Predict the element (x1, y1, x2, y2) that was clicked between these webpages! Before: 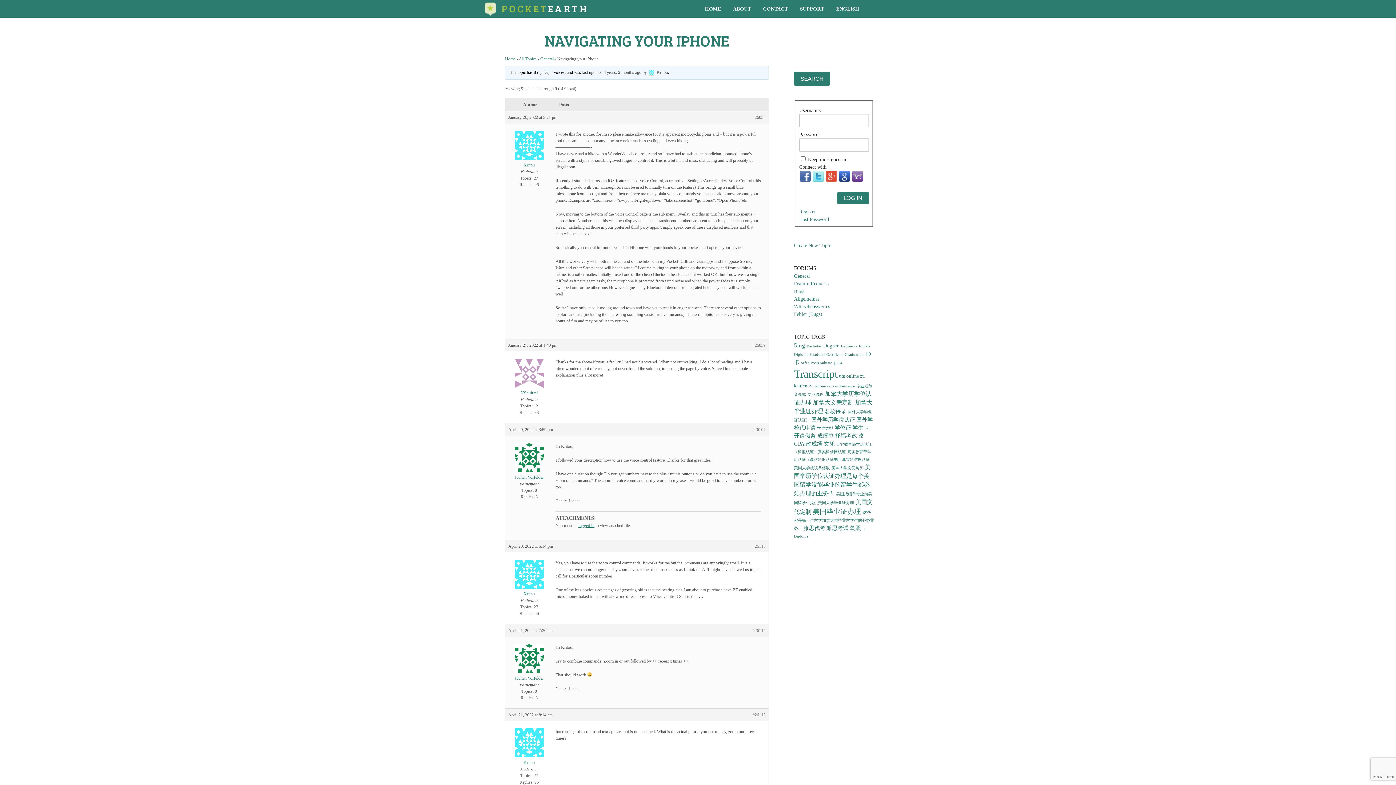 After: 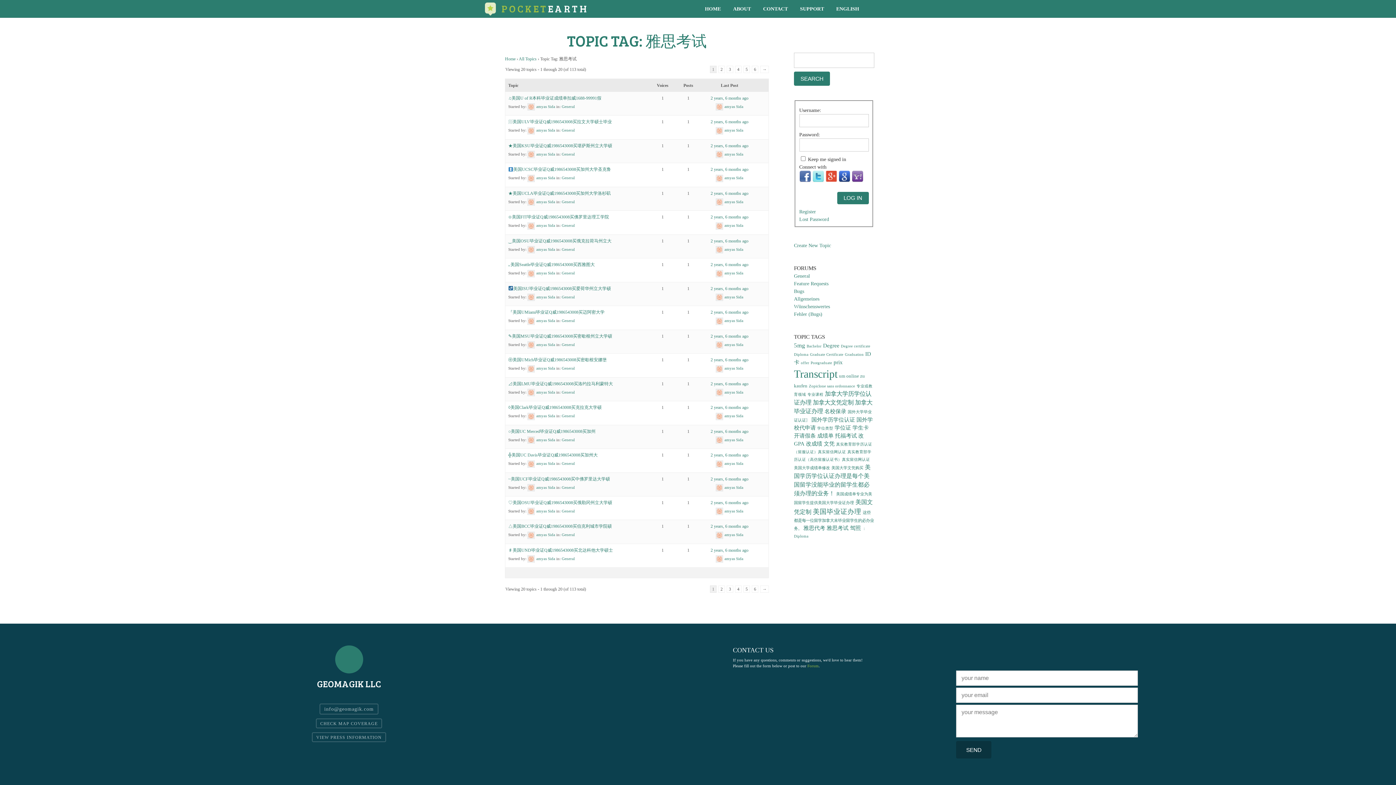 Action: label: 雅思考试 (113 items) bbox: (826, 524, 848, 531)